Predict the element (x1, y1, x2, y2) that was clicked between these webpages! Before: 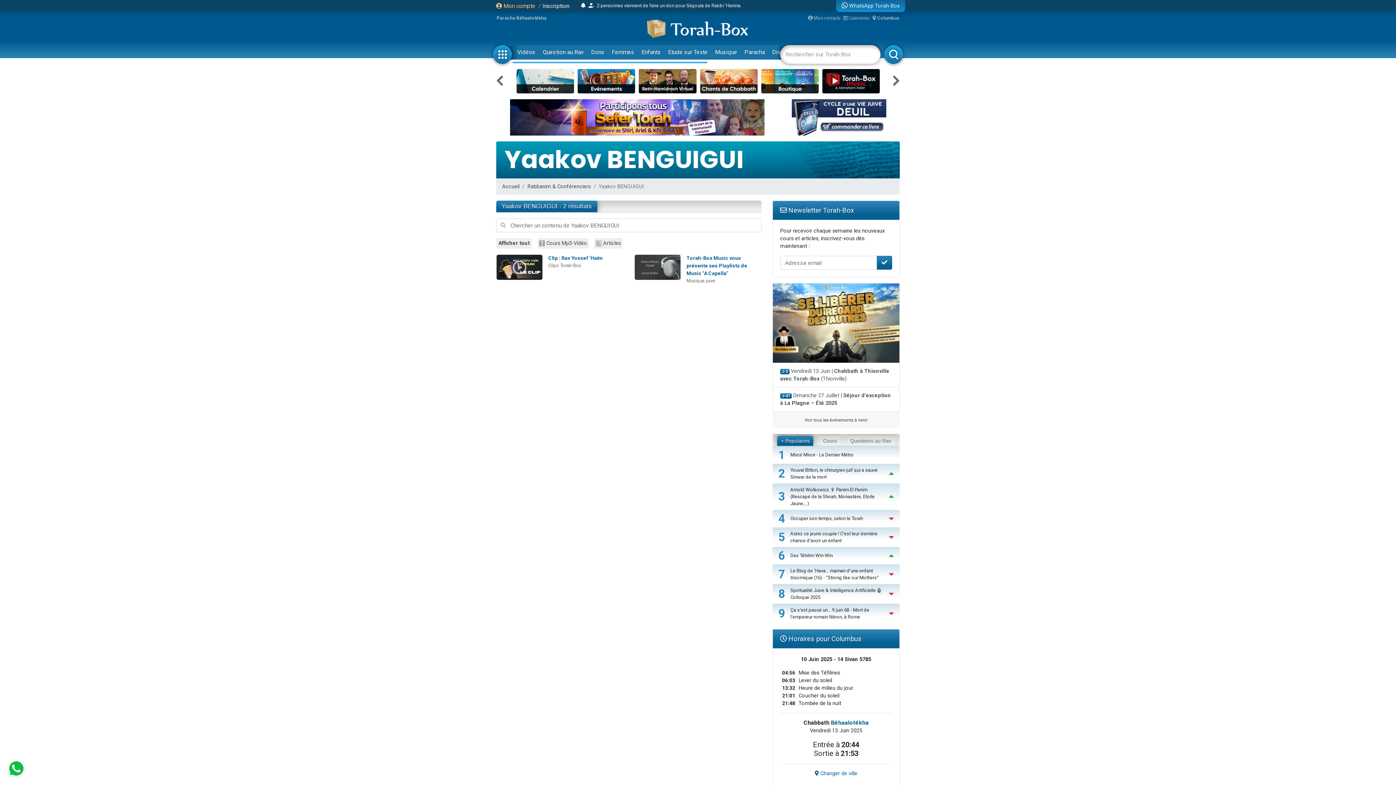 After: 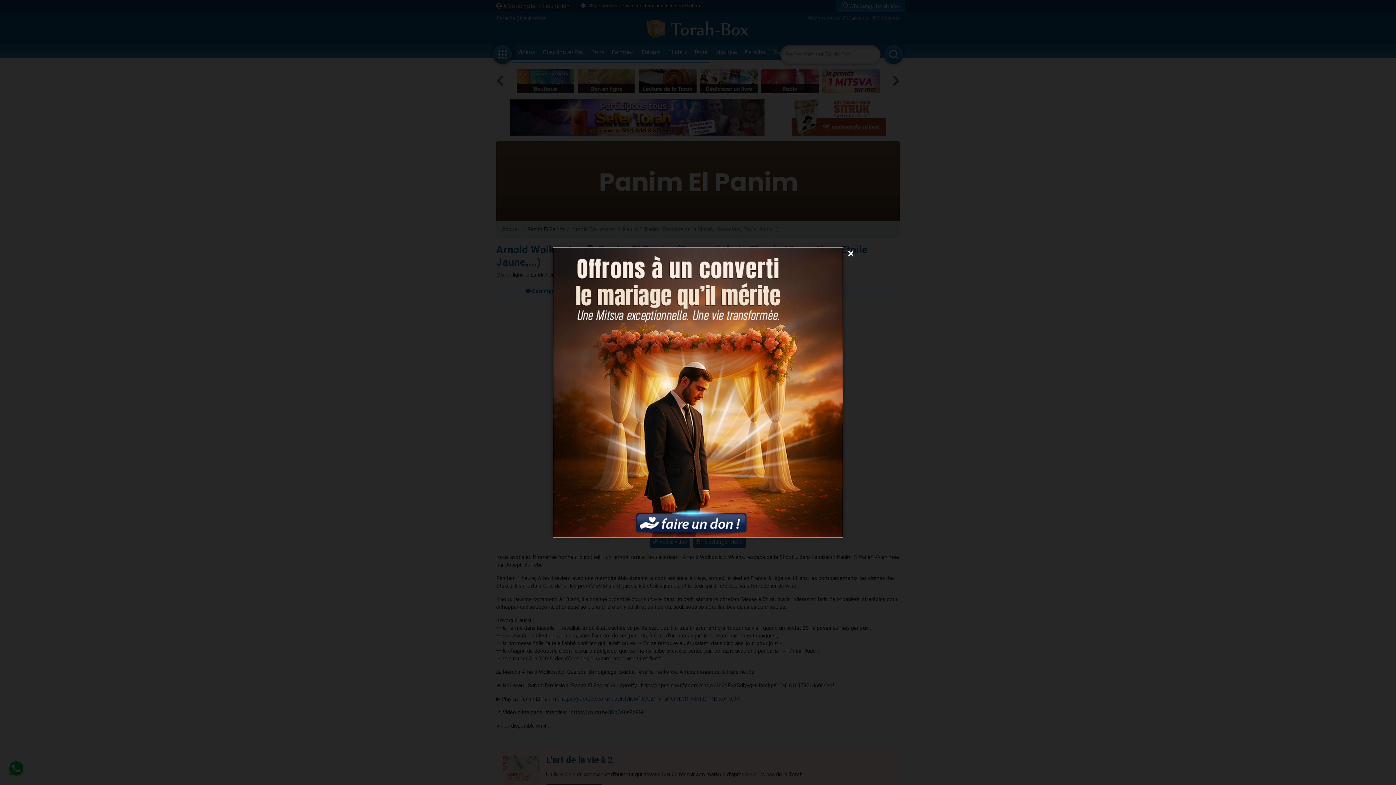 Action: label: 3
Arnold Wolkowicz 🎙️ Panim El Panim (Rescapé de la Shoah, Monastère, Etoile Jaune,...) bbox: (772, 483, 900, 510)